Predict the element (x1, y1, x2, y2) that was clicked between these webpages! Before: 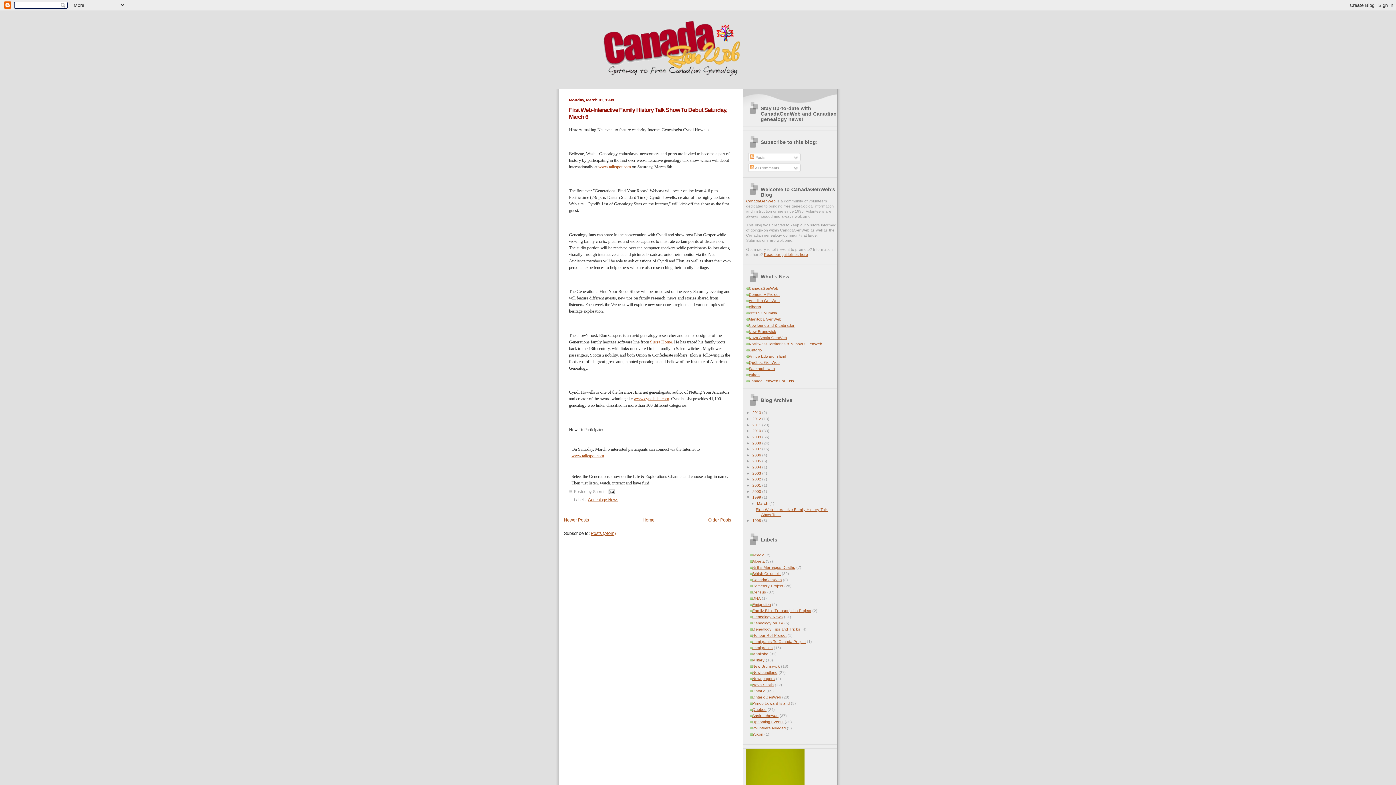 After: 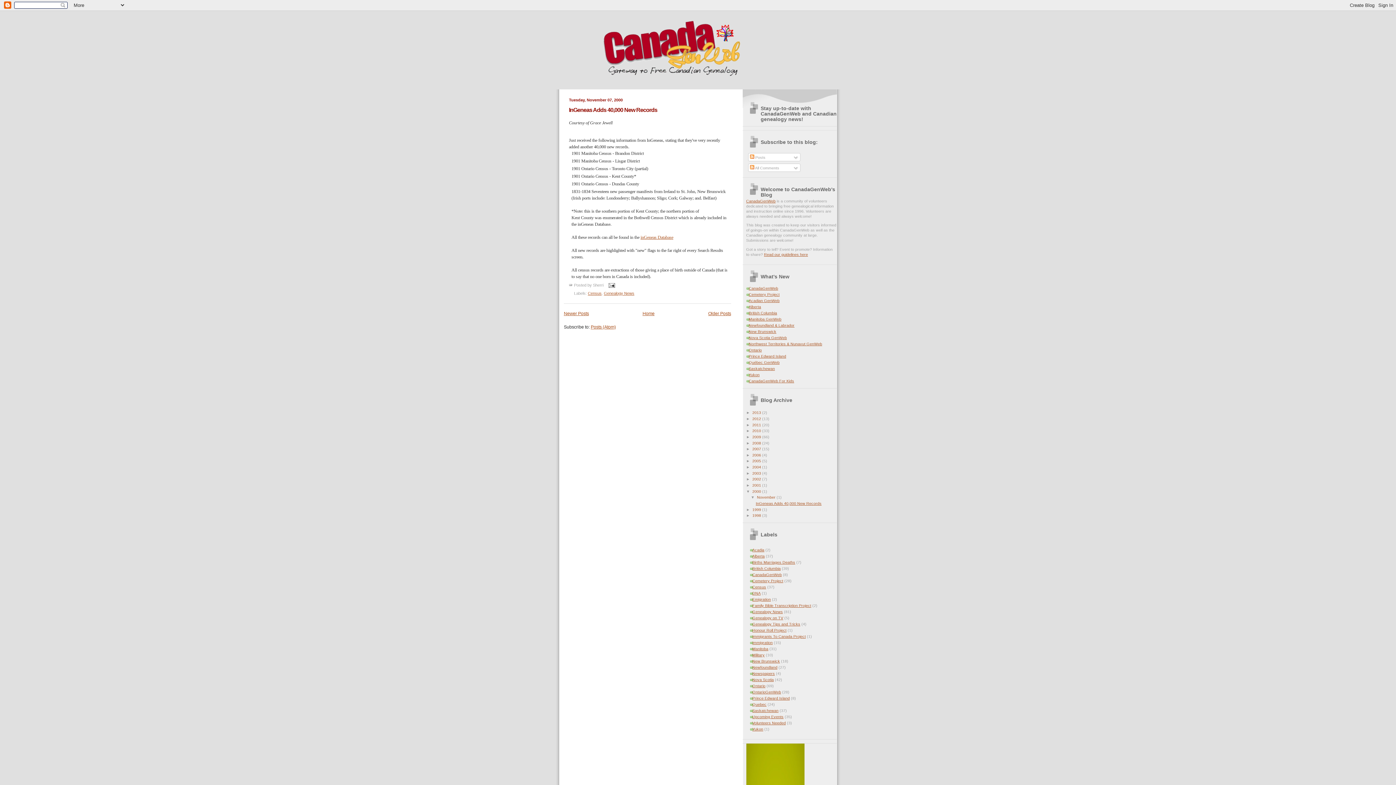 Action: bbox: (752, 489, 762, 493) label: 2000 